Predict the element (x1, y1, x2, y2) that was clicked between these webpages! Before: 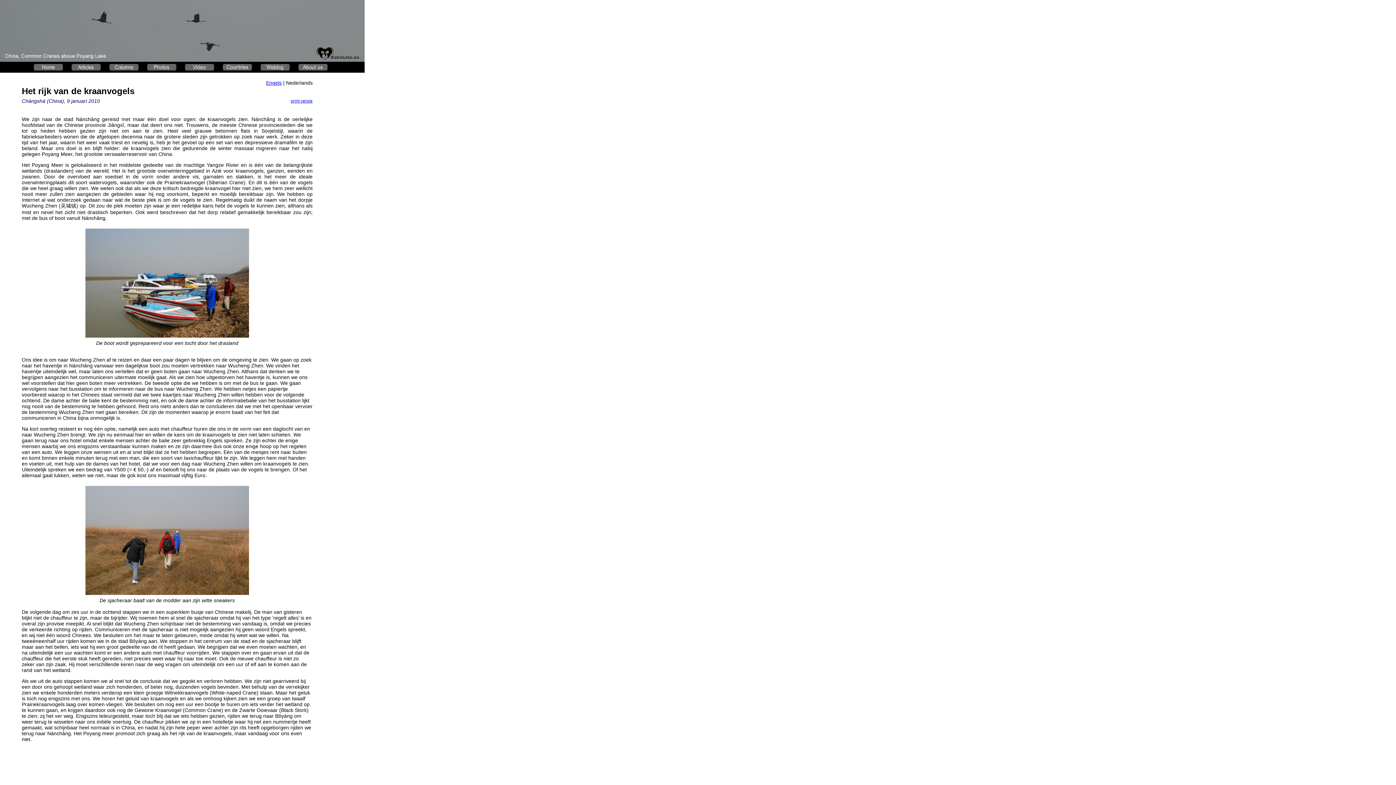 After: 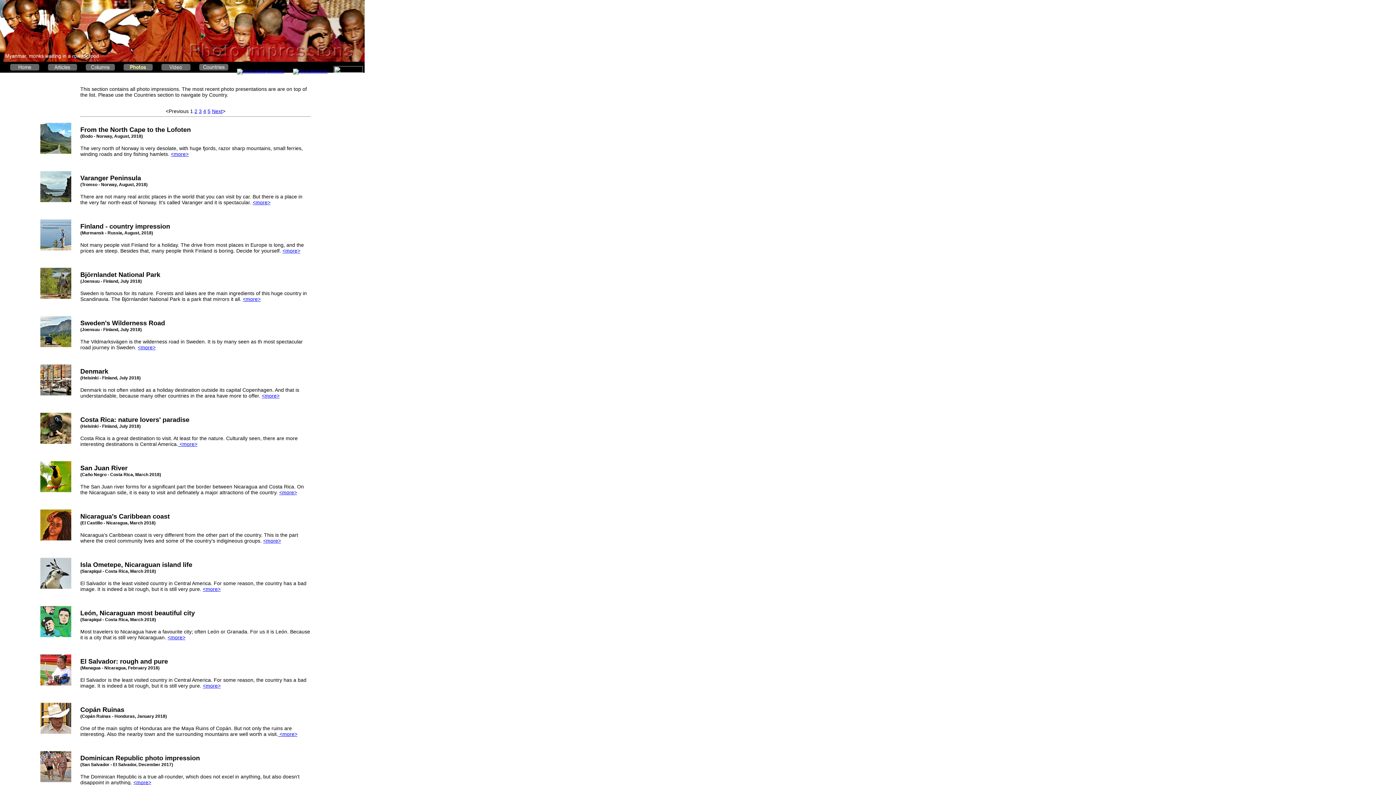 Action: bbox: (142, 68, 180, 73)